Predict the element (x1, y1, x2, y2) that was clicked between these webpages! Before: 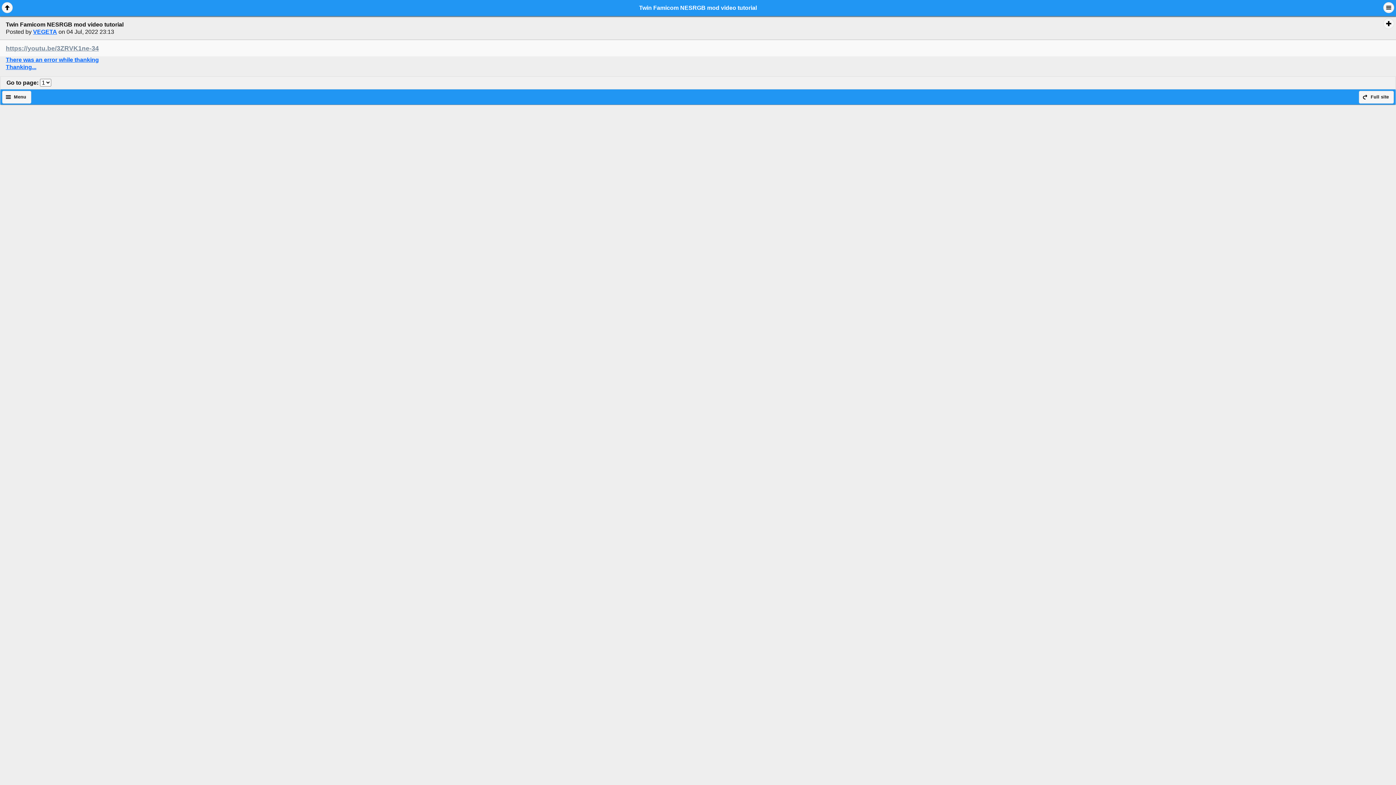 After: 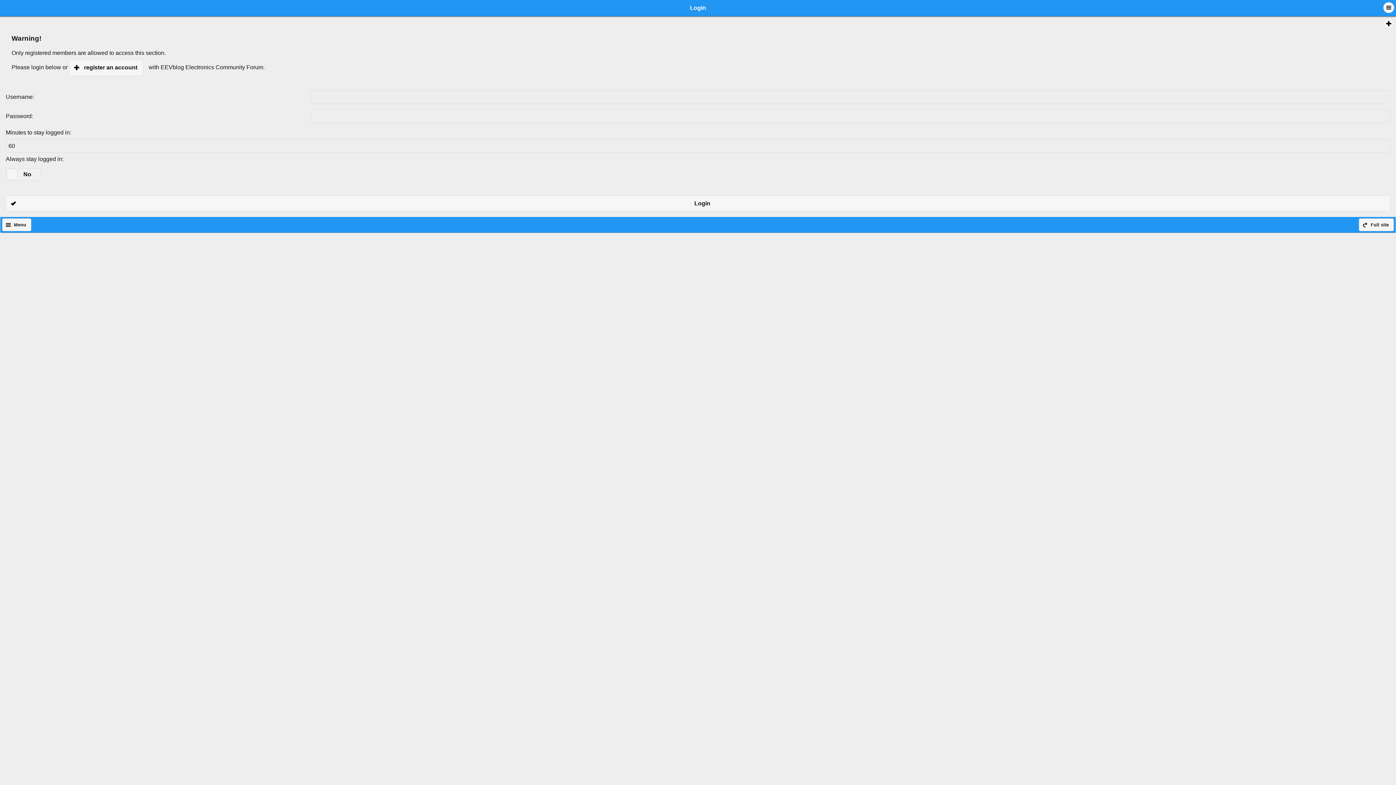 Action: bbox: (33, 28, 57, 34) label: VEGETA